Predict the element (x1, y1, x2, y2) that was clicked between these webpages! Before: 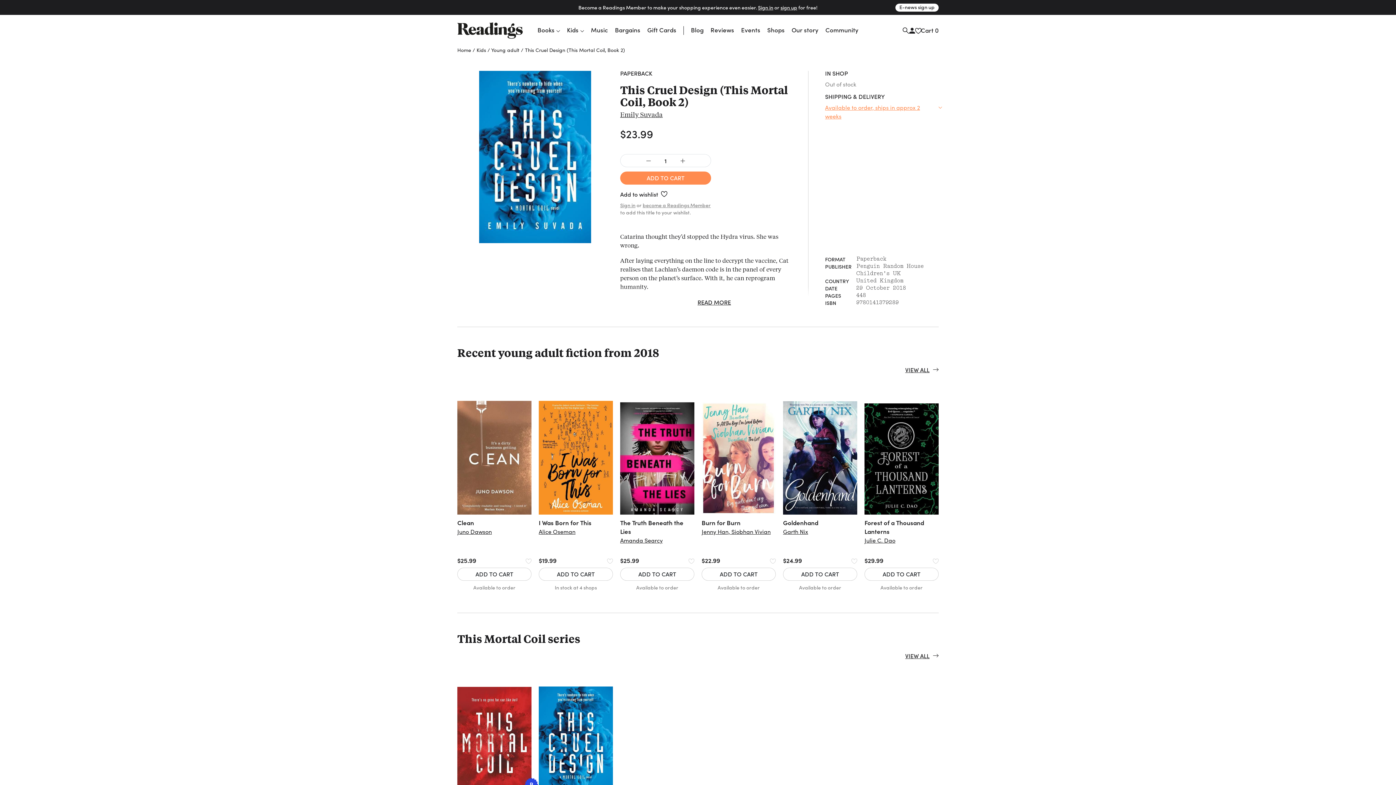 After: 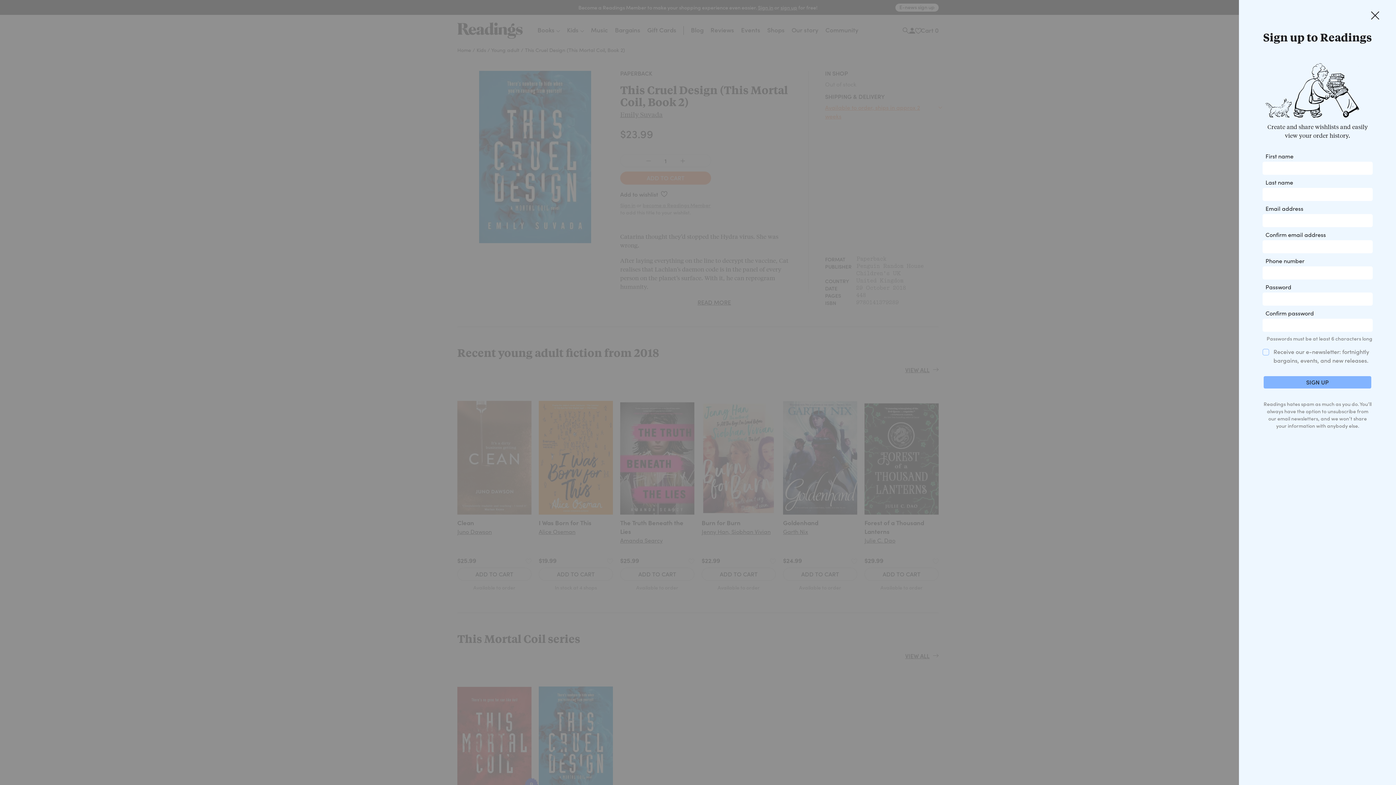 Action: label: sign up bbox: (780, 3, 797, 10)